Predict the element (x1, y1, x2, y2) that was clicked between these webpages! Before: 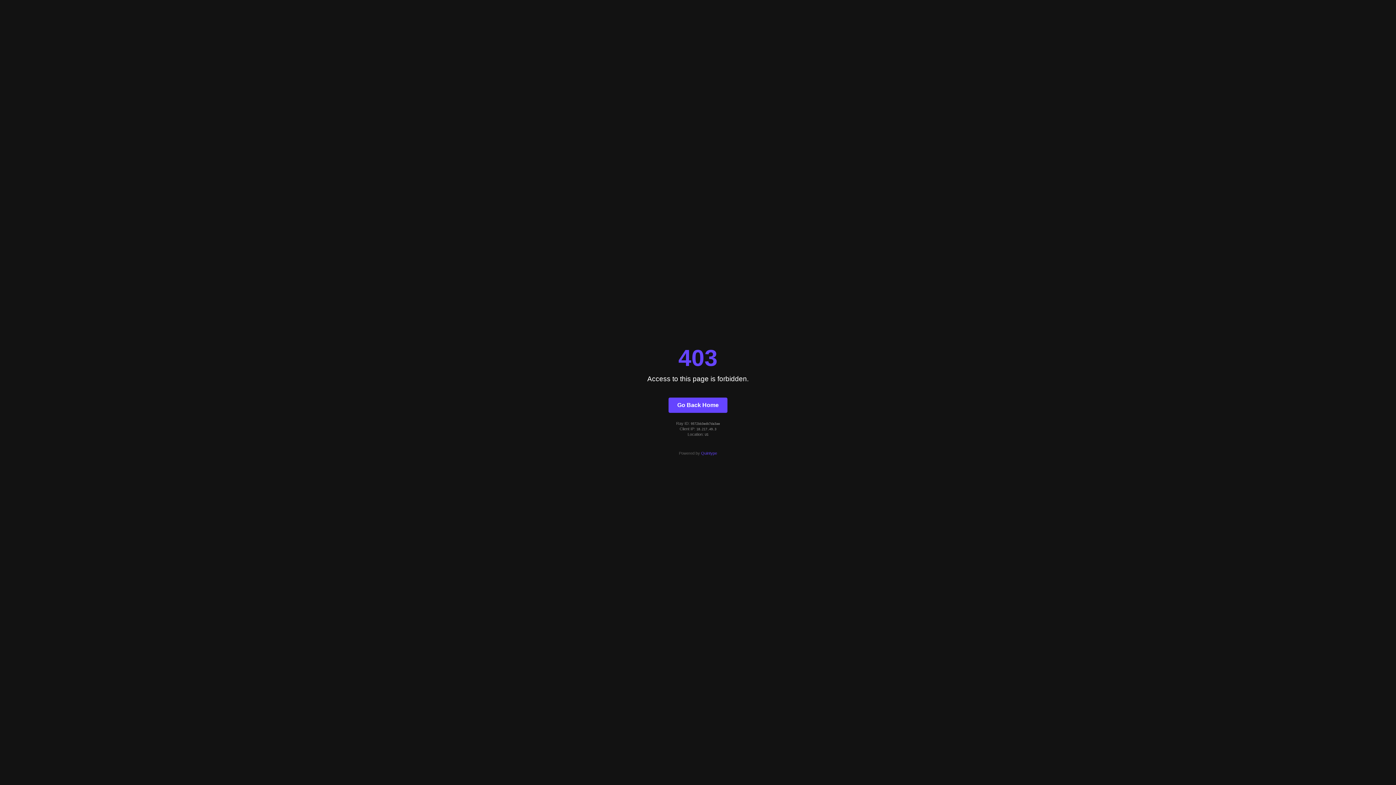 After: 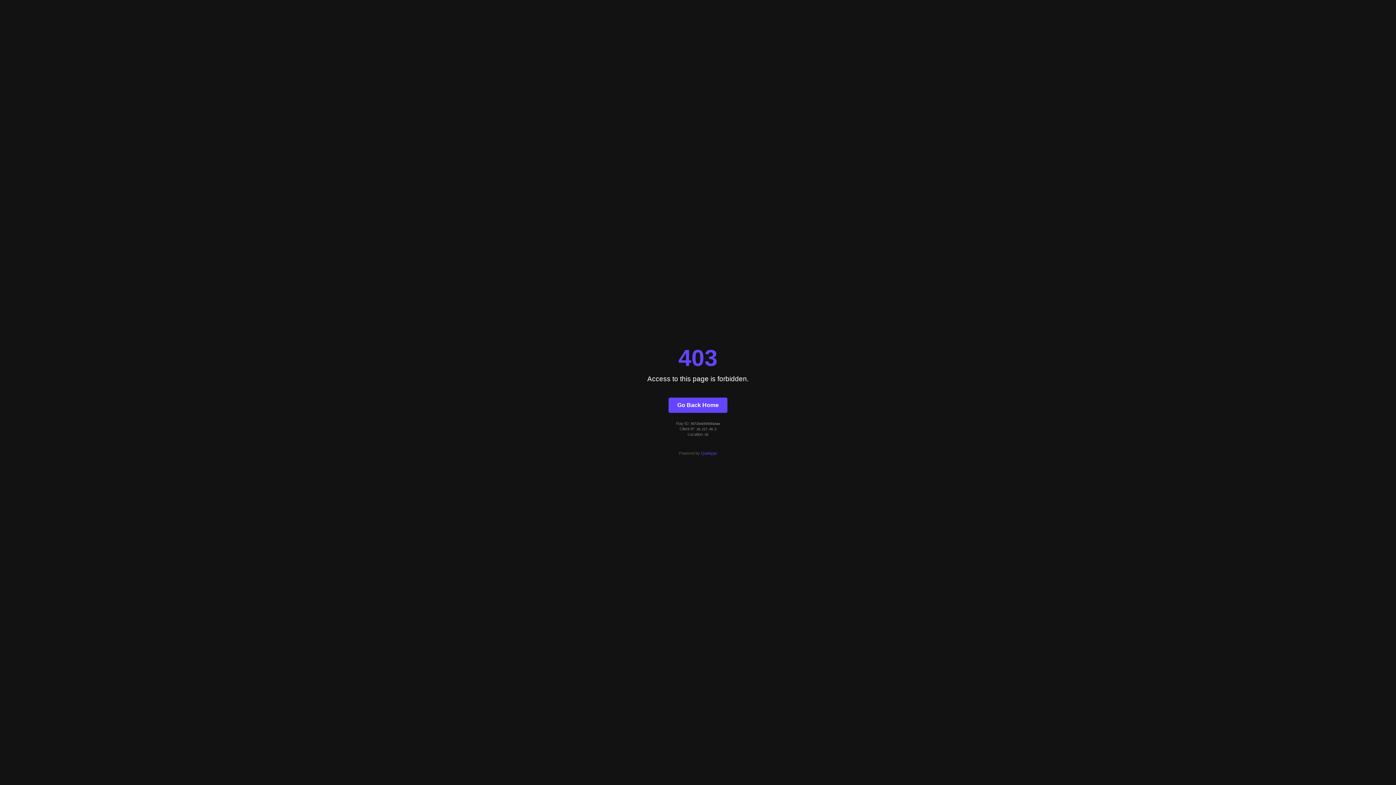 Action: bbox: (668, 397, 727, 412) label: Go Back Home